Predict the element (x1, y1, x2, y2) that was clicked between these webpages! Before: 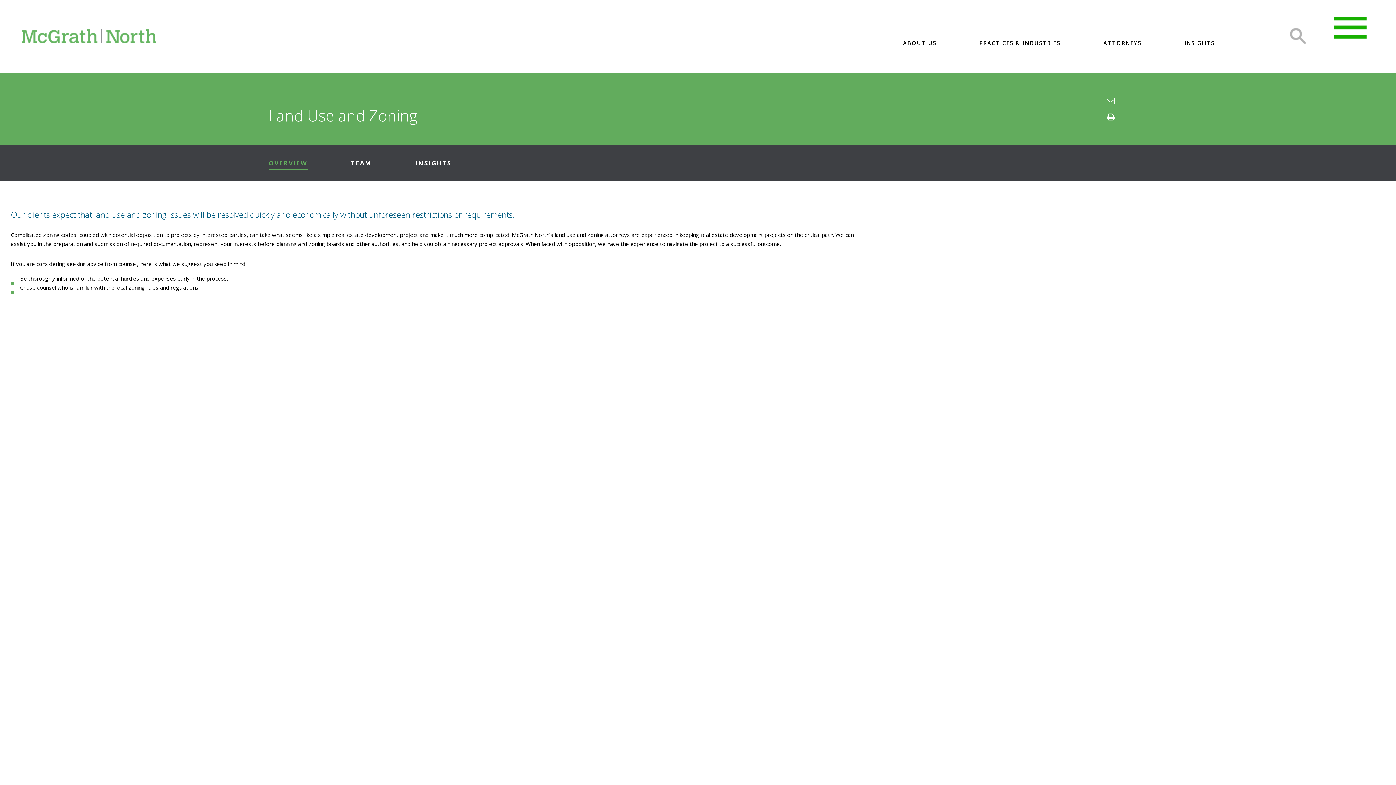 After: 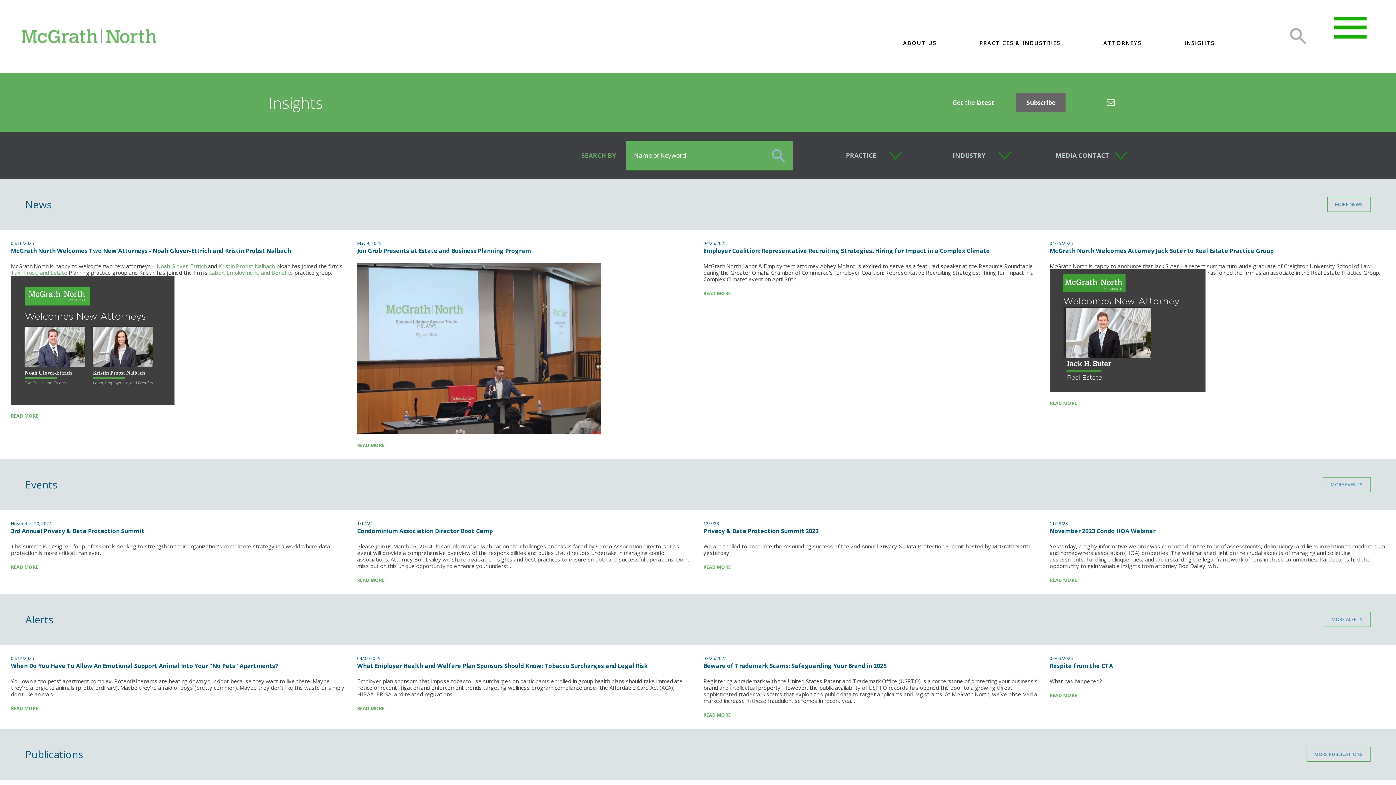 Action: label: INSIGHTS bbox: (1184, 38, 1214, 47)